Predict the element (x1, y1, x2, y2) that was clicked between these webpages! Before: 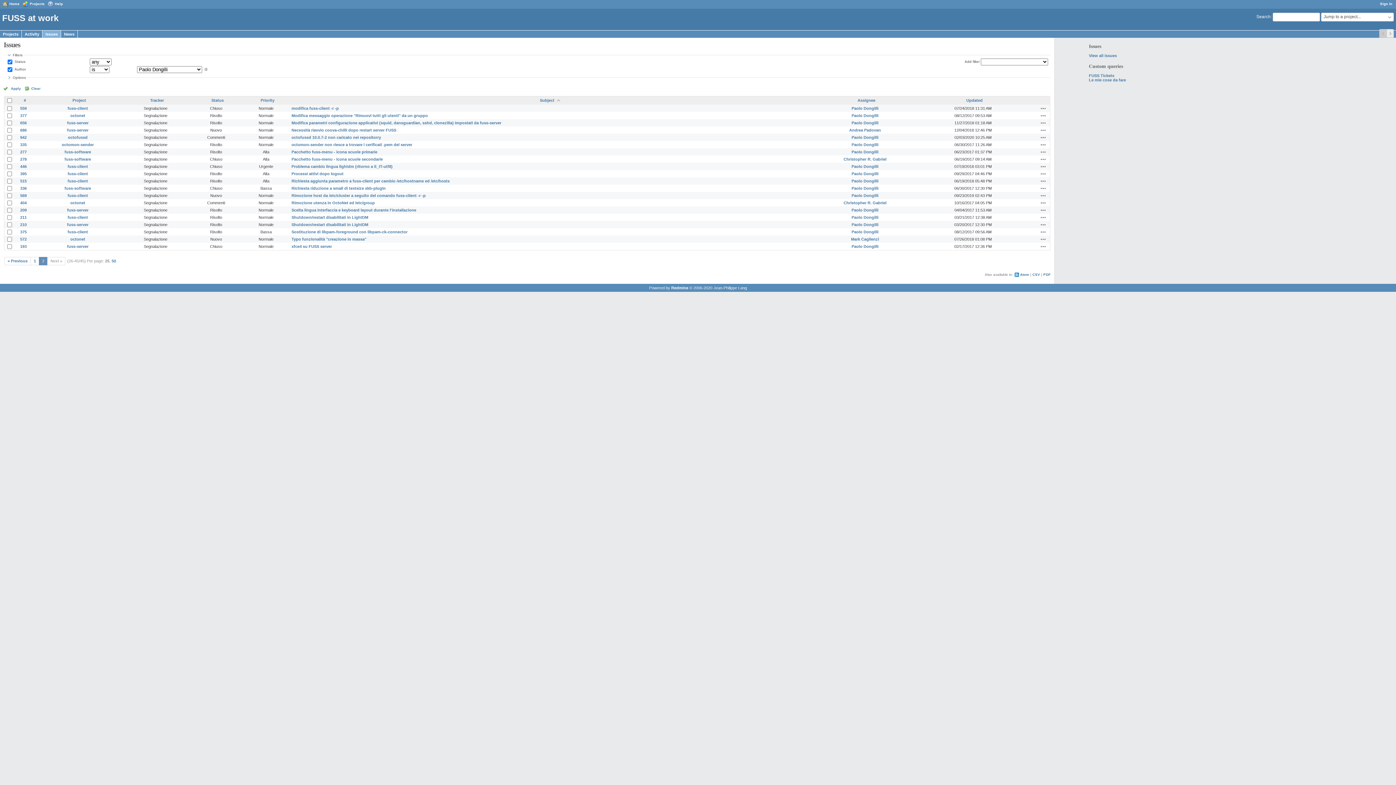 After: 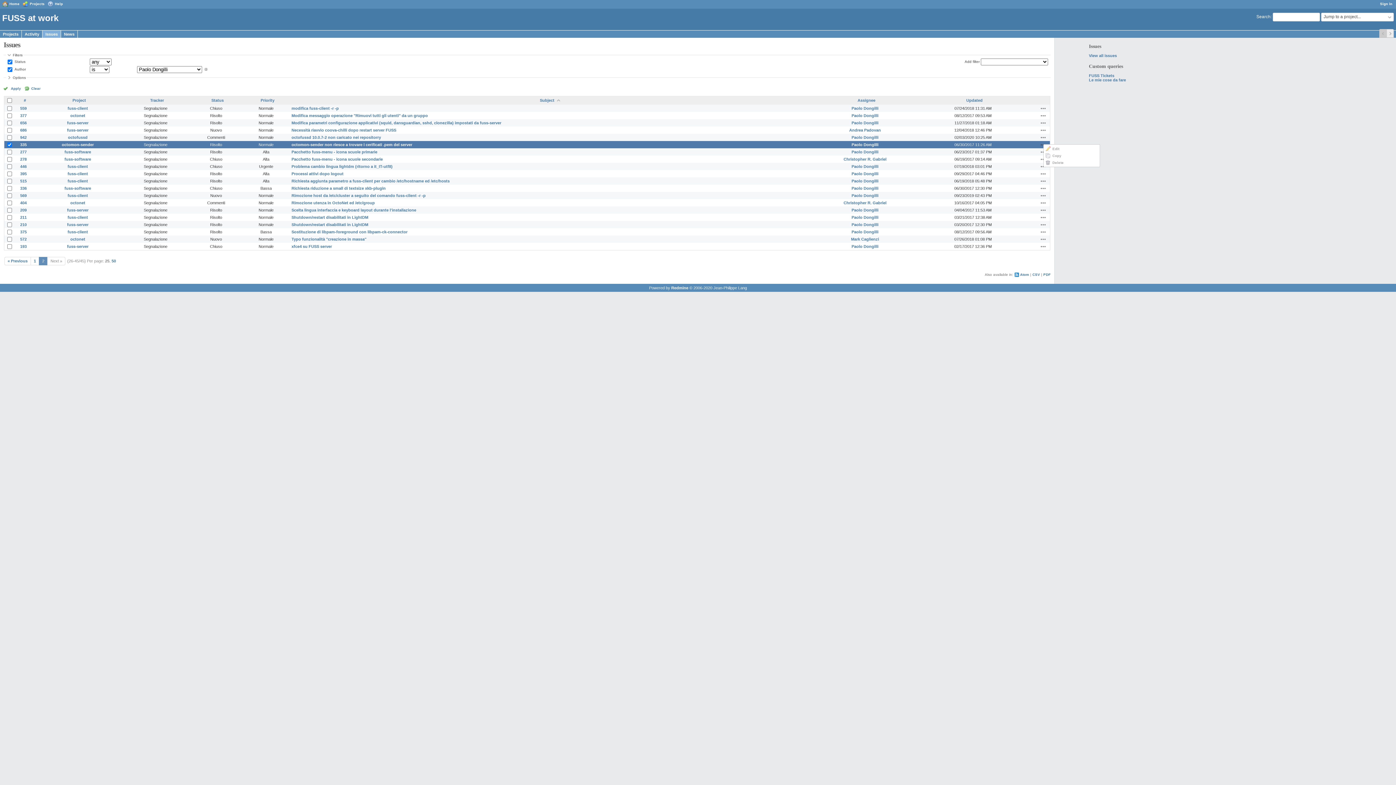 Action: bbox: (1040, 141, 1046, 147) label: Actions